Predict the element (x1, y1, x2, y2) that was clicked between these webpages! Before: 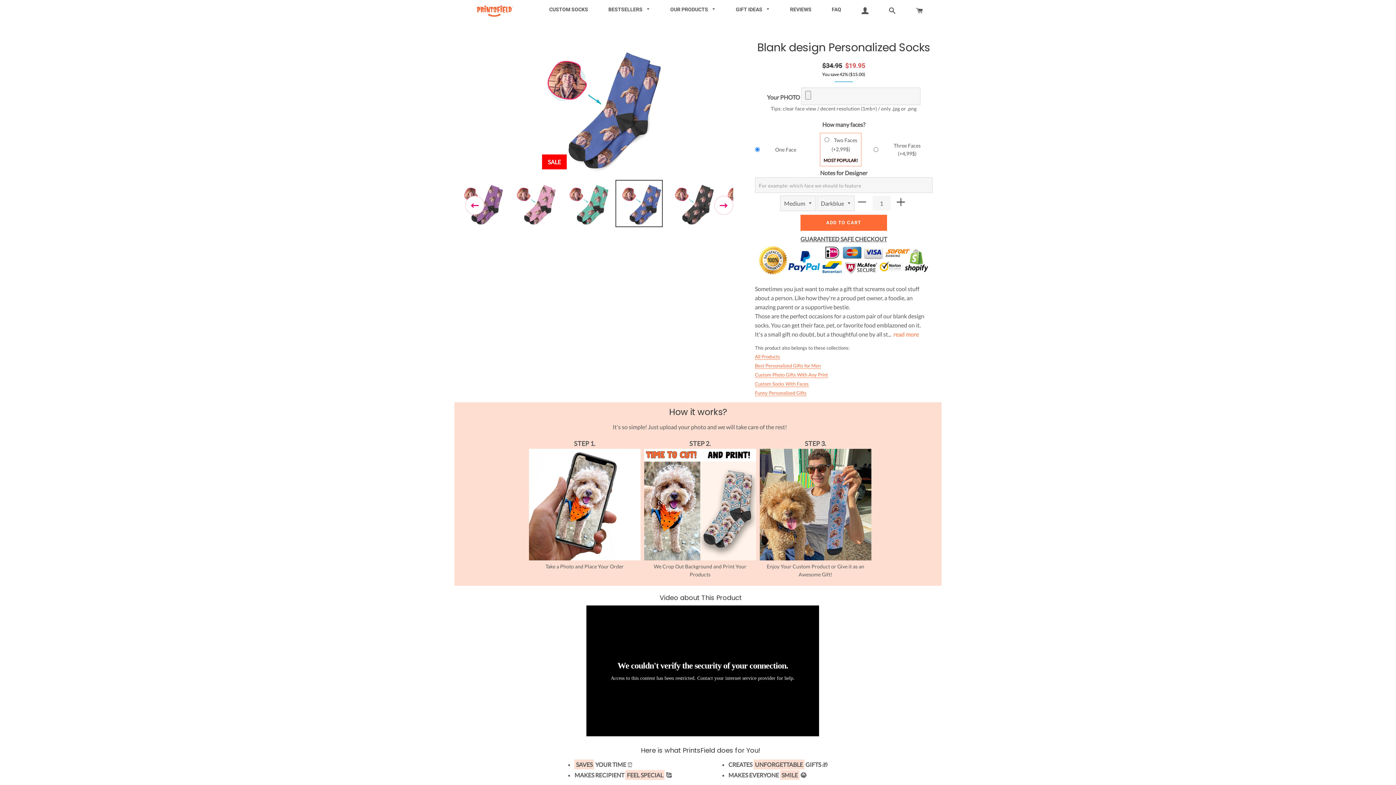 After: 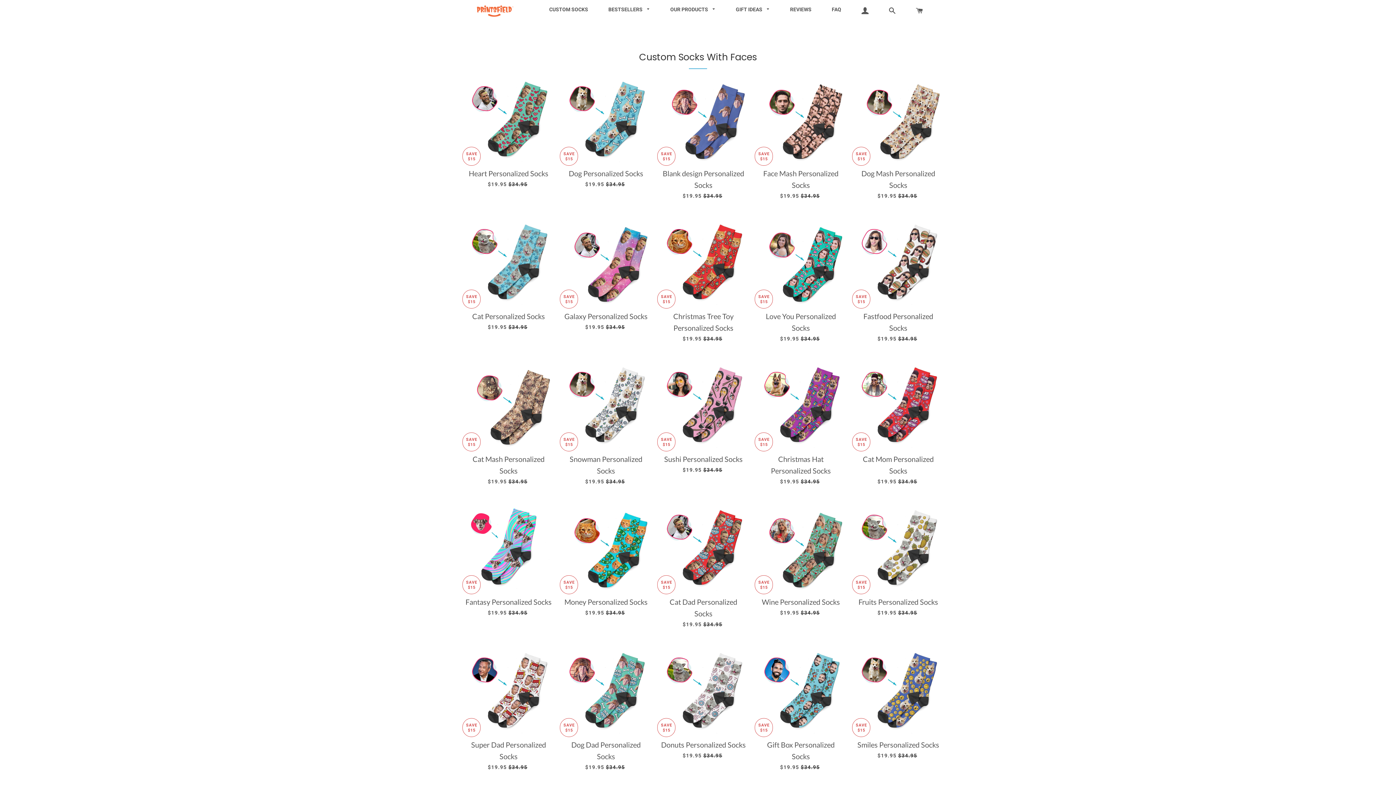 Action: label: Custom Socks With Faces bbox: (755, 380, 808, 387)